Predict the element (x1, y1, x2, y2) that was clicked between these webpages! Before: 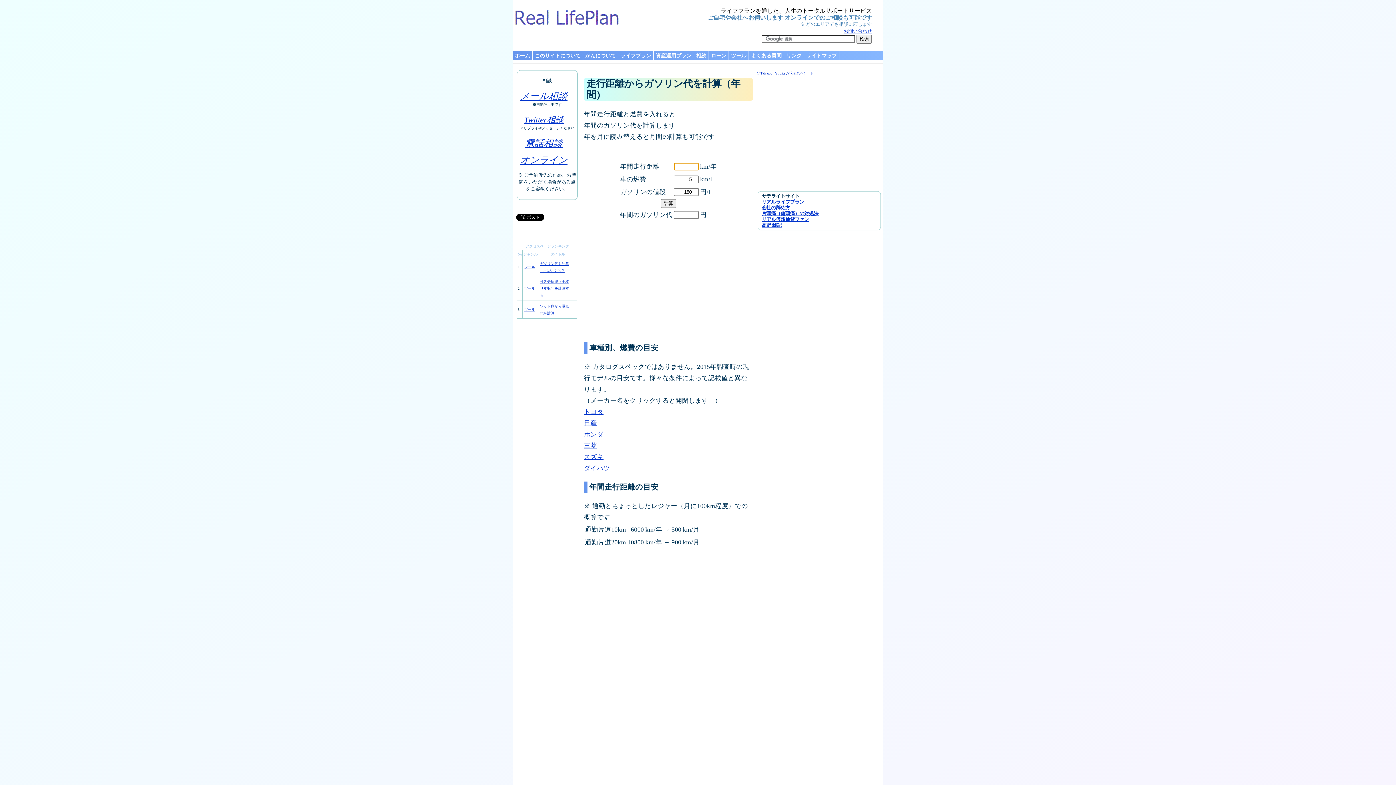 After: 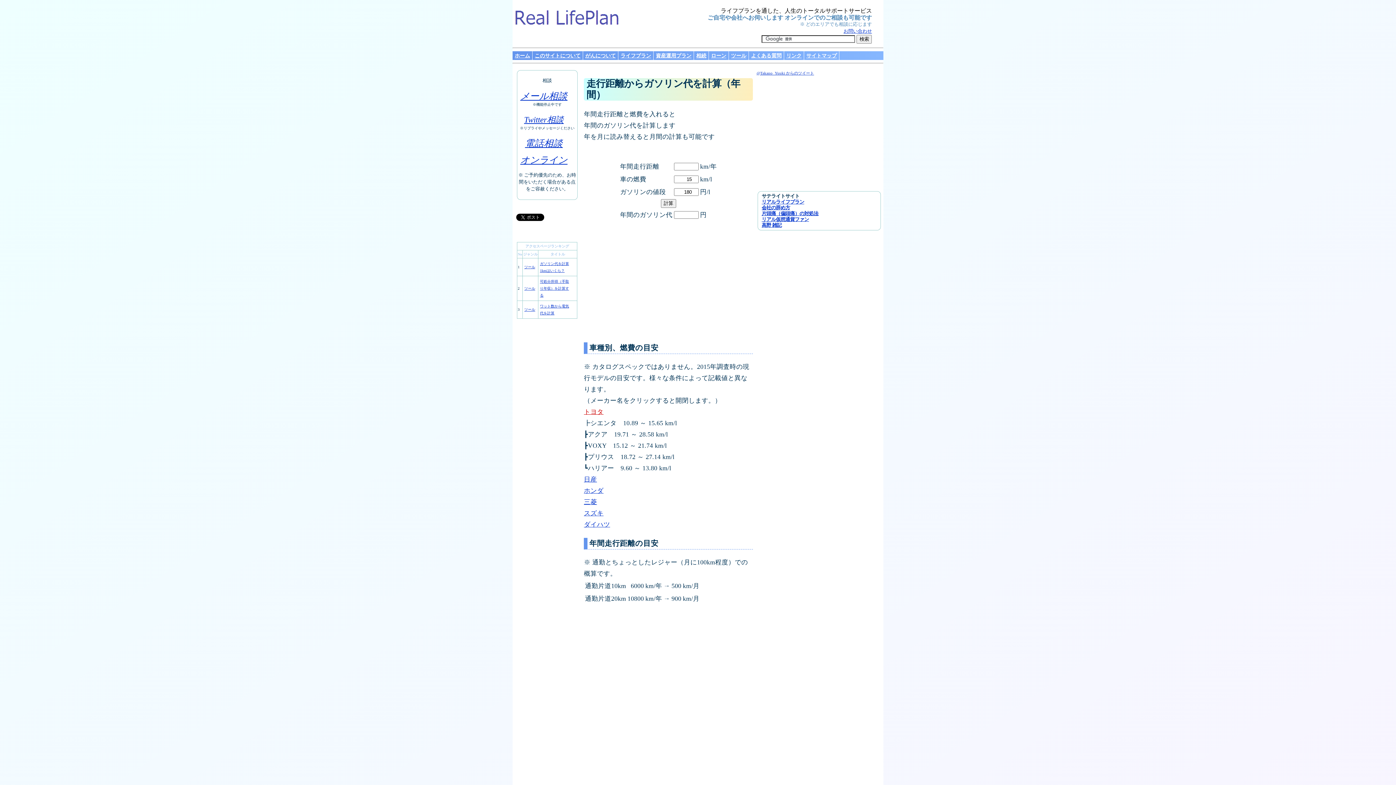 Action: label: トヨタ bbox: (584, 408, 603, 415)